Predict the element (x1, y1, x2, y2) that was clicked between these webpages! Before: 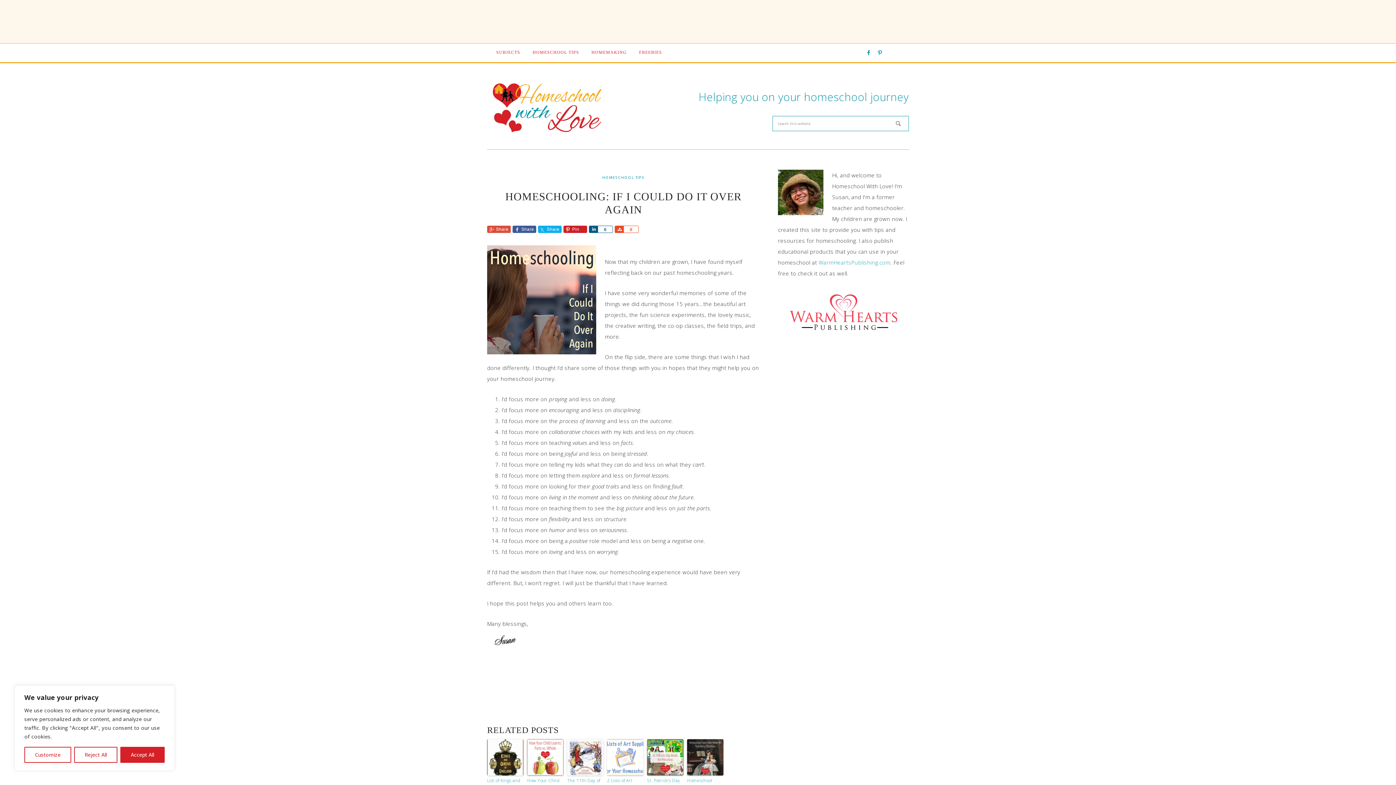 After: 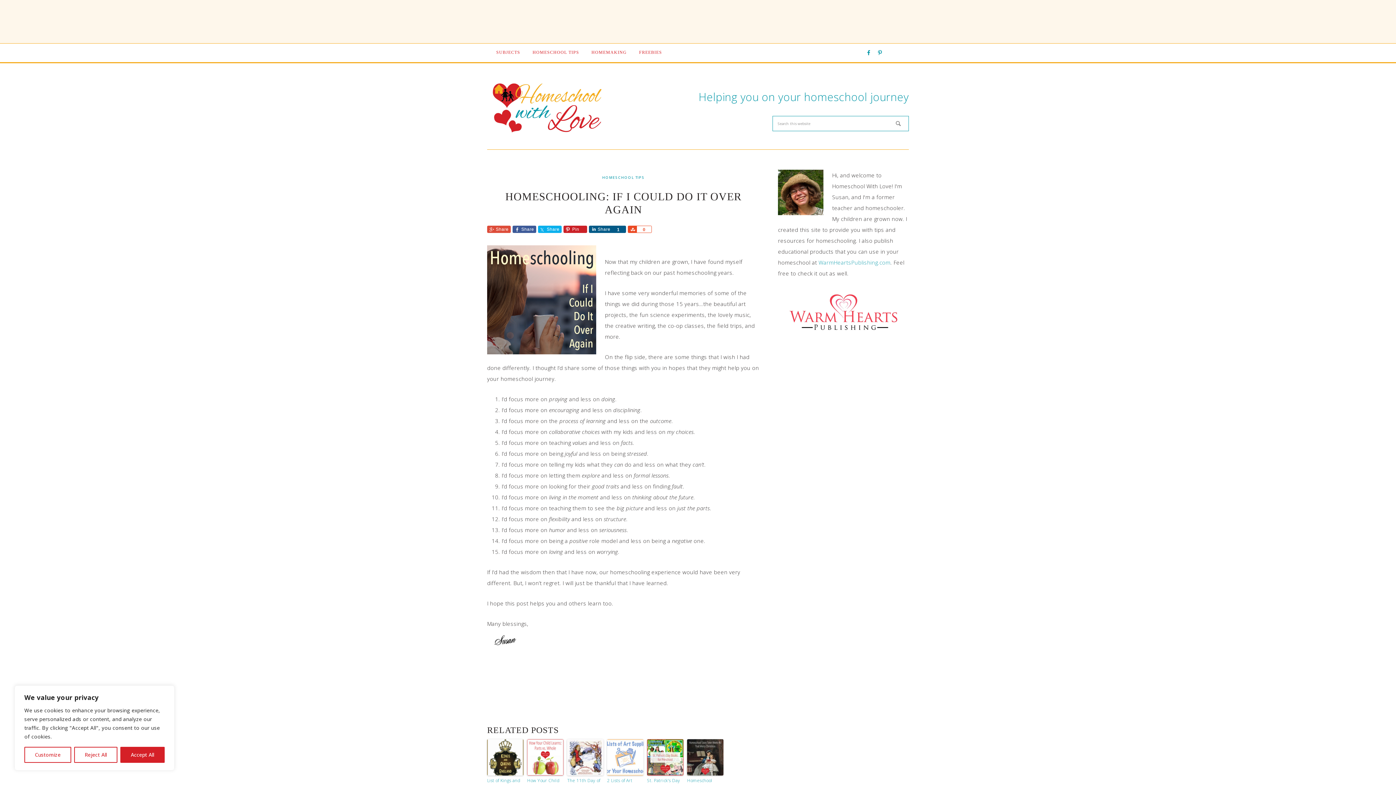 Action: label: Share bbox: (589, 225, 597, 233)